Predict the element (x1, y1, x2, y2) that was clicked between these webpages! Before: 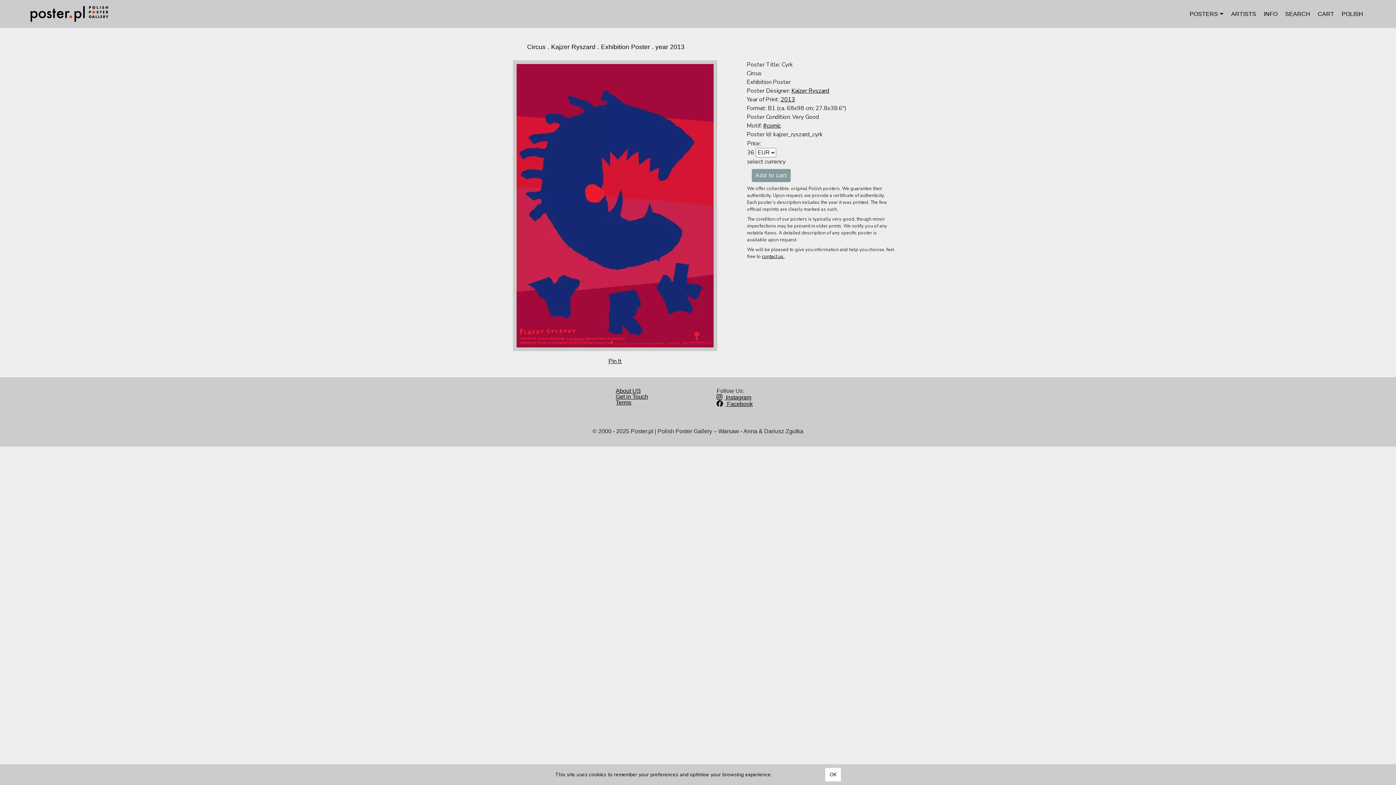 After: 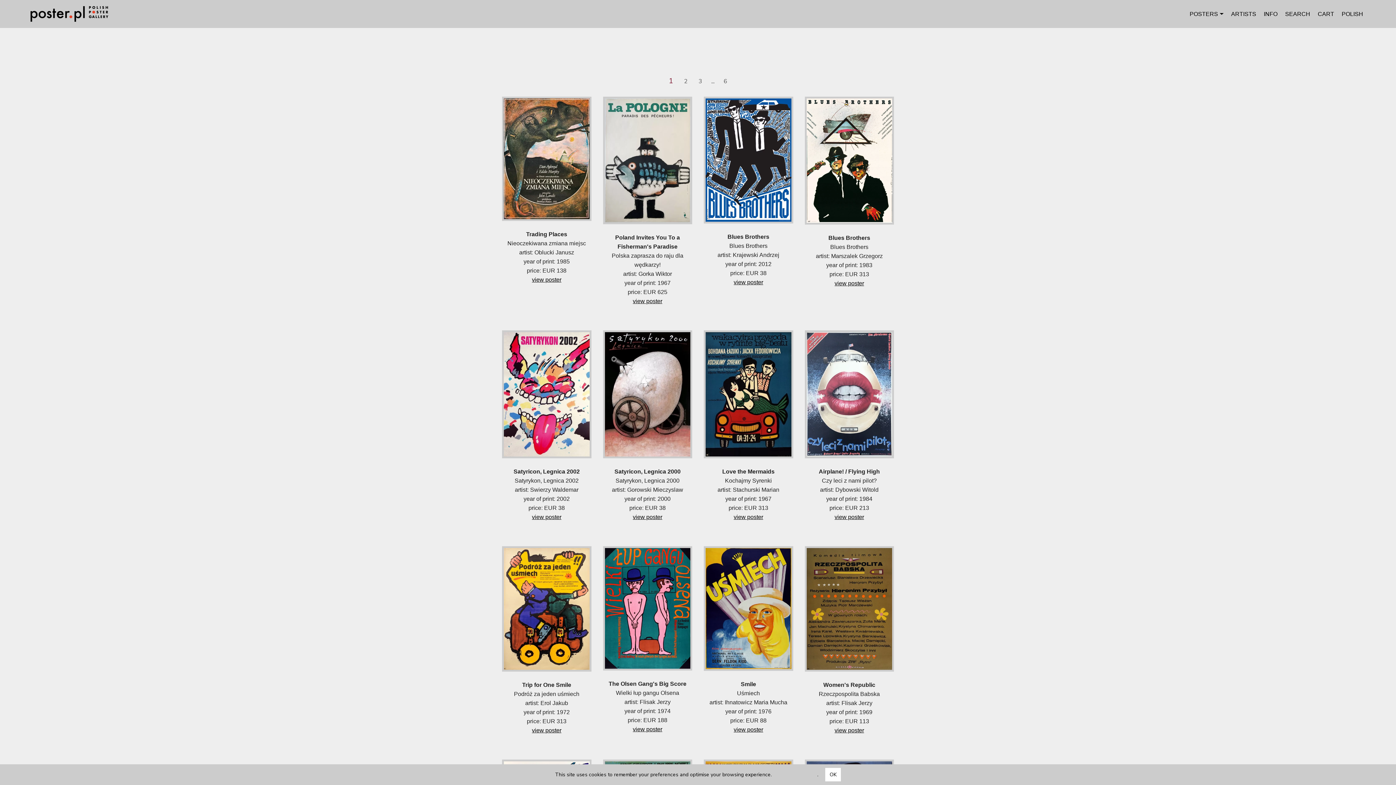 Action: bbox: (763, 121, 781, 129) label: #comic